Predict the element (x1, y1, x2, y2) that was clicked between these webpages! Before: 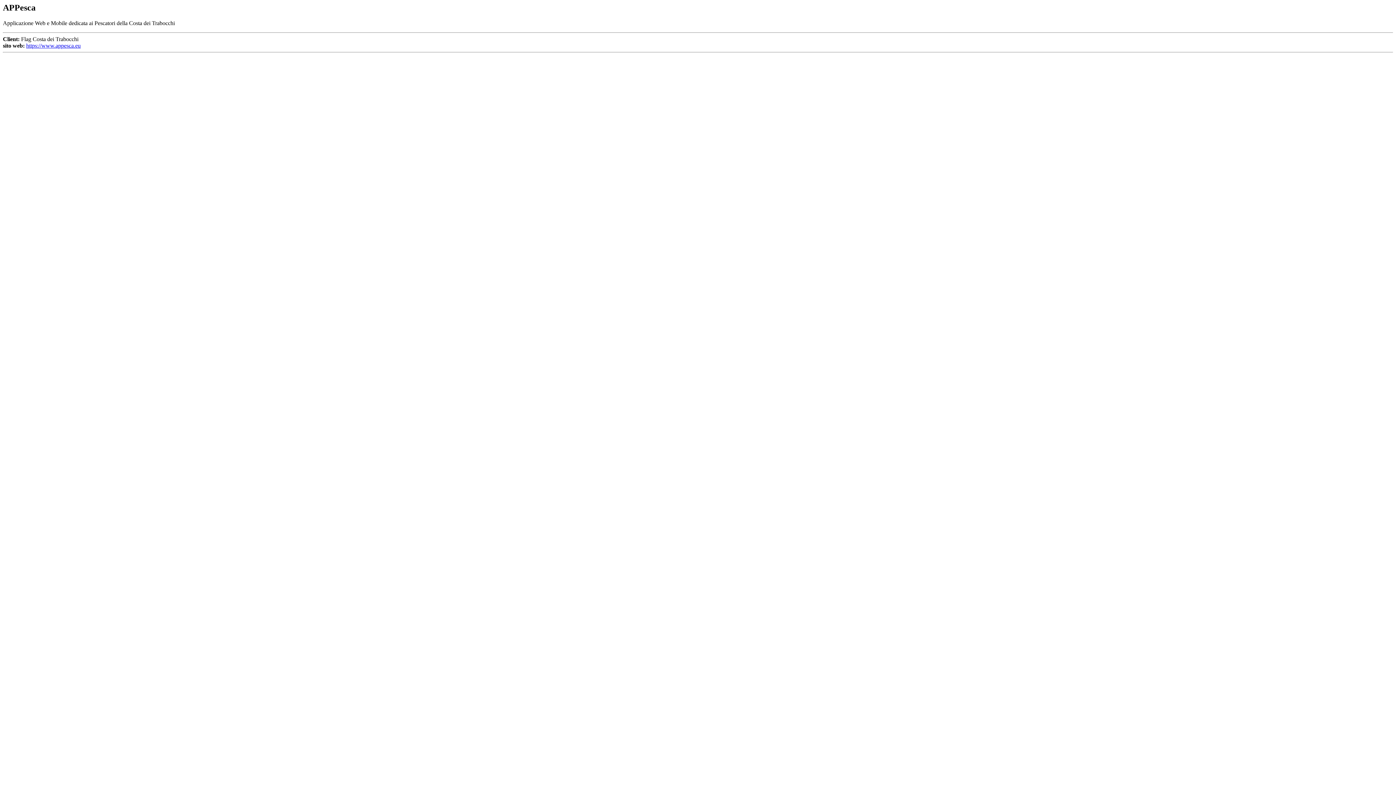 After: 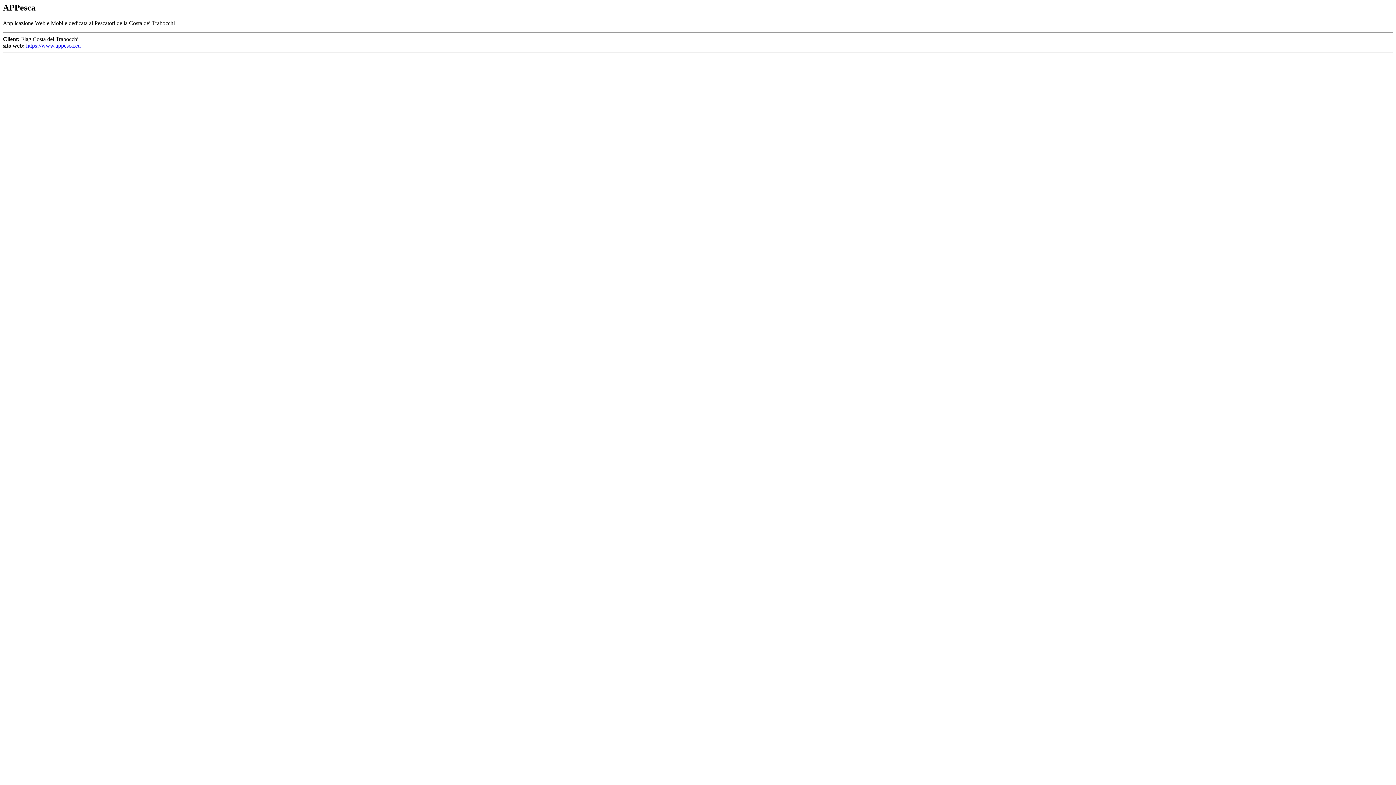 Action: bbox: (26, 42, 80, 48) label: https://www.appesca.eu